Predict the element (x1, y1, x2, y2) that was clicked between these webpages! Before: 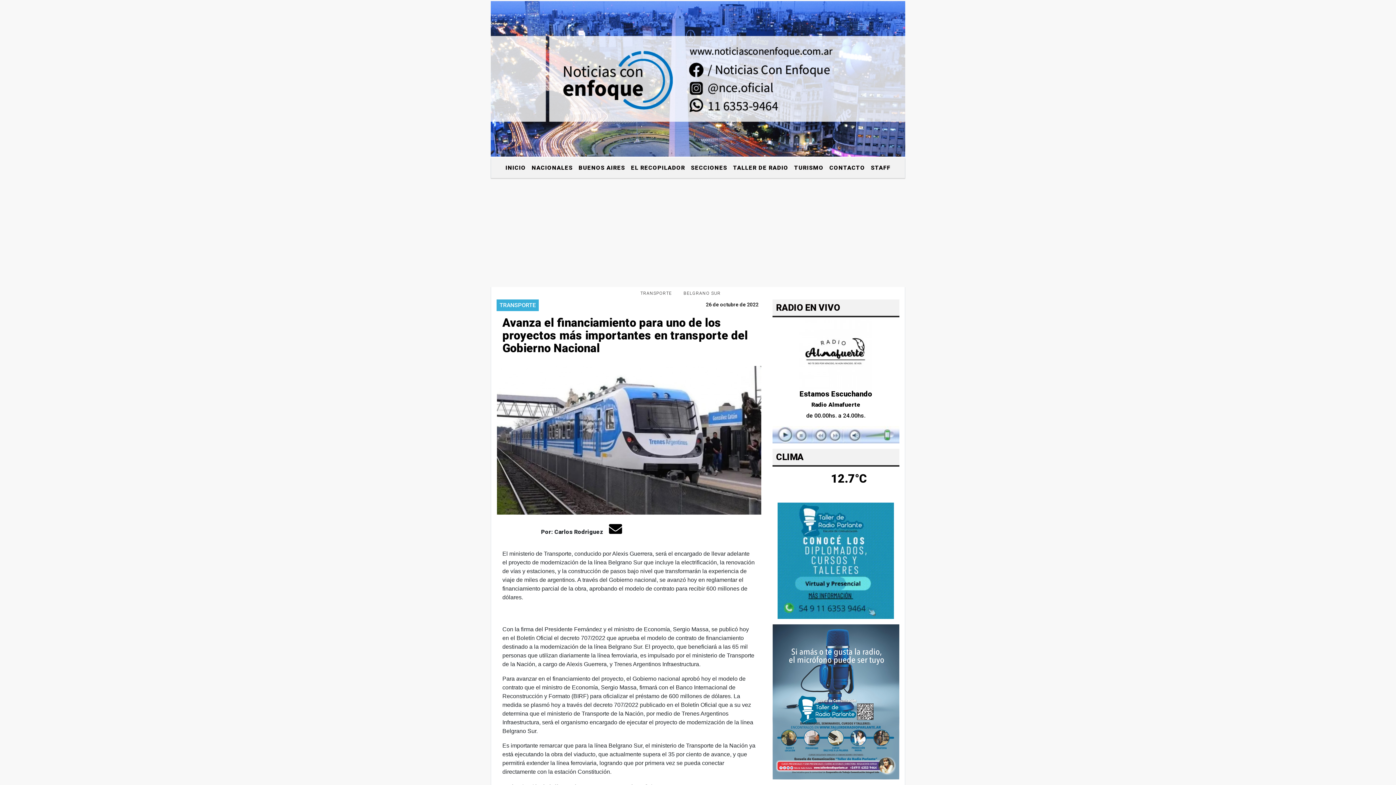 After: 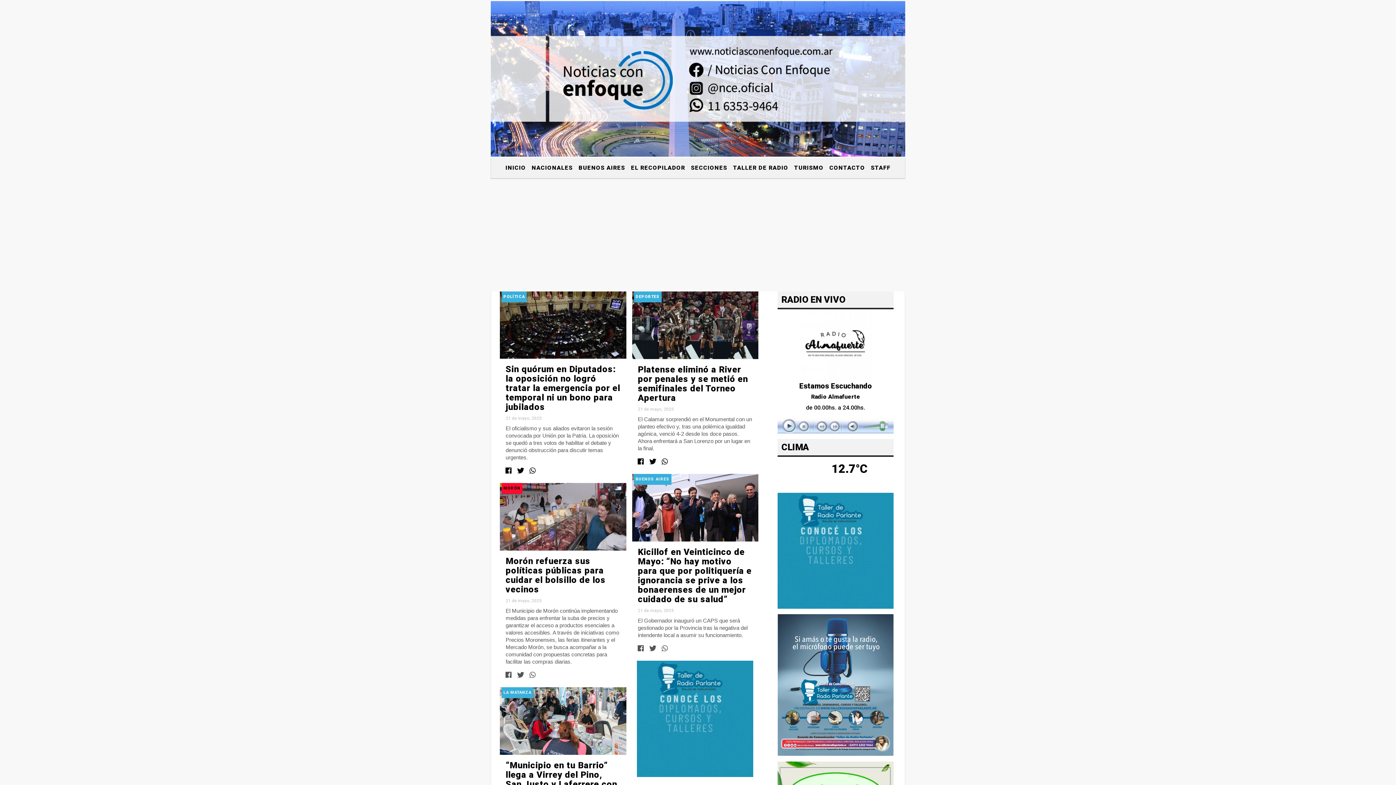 Action: bbox: (502, 160, 528, 175) label: INICIO